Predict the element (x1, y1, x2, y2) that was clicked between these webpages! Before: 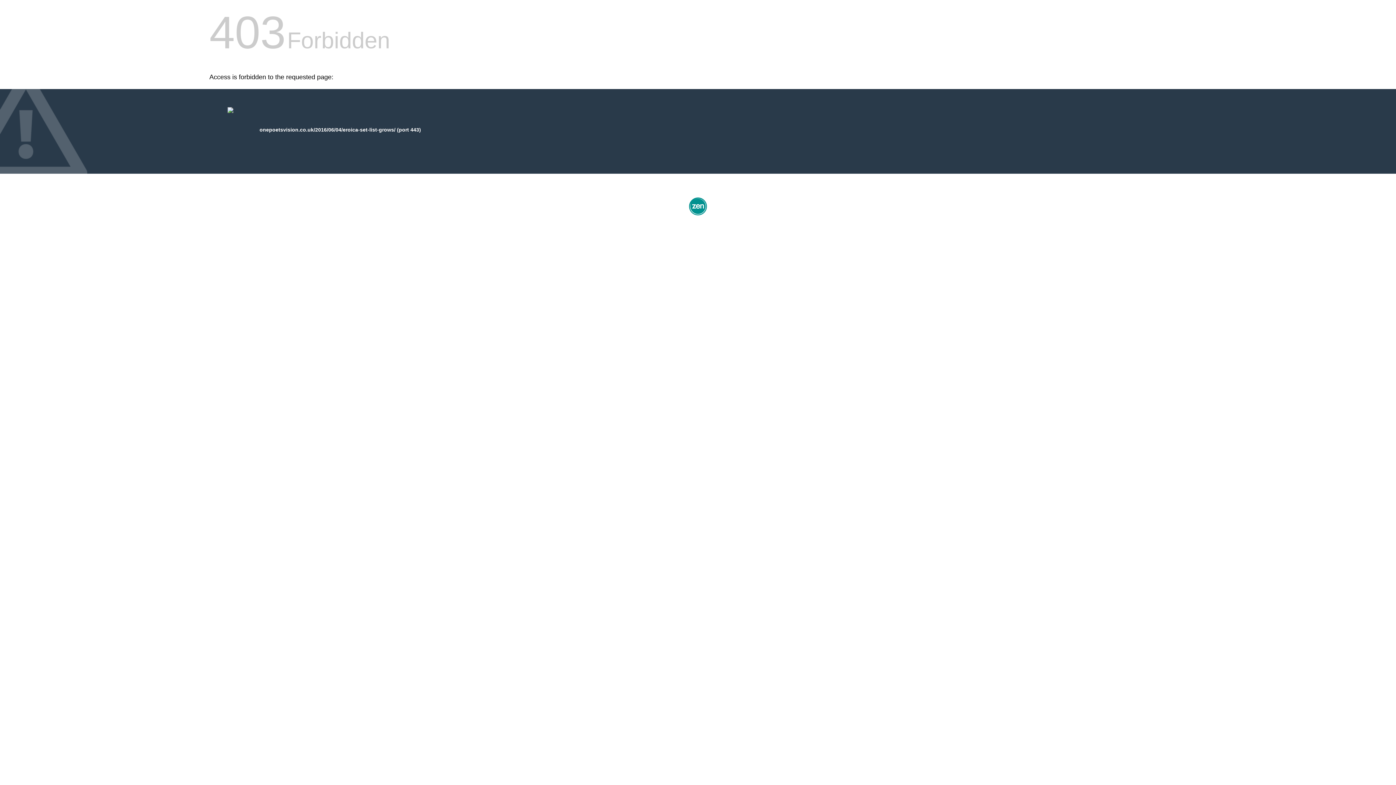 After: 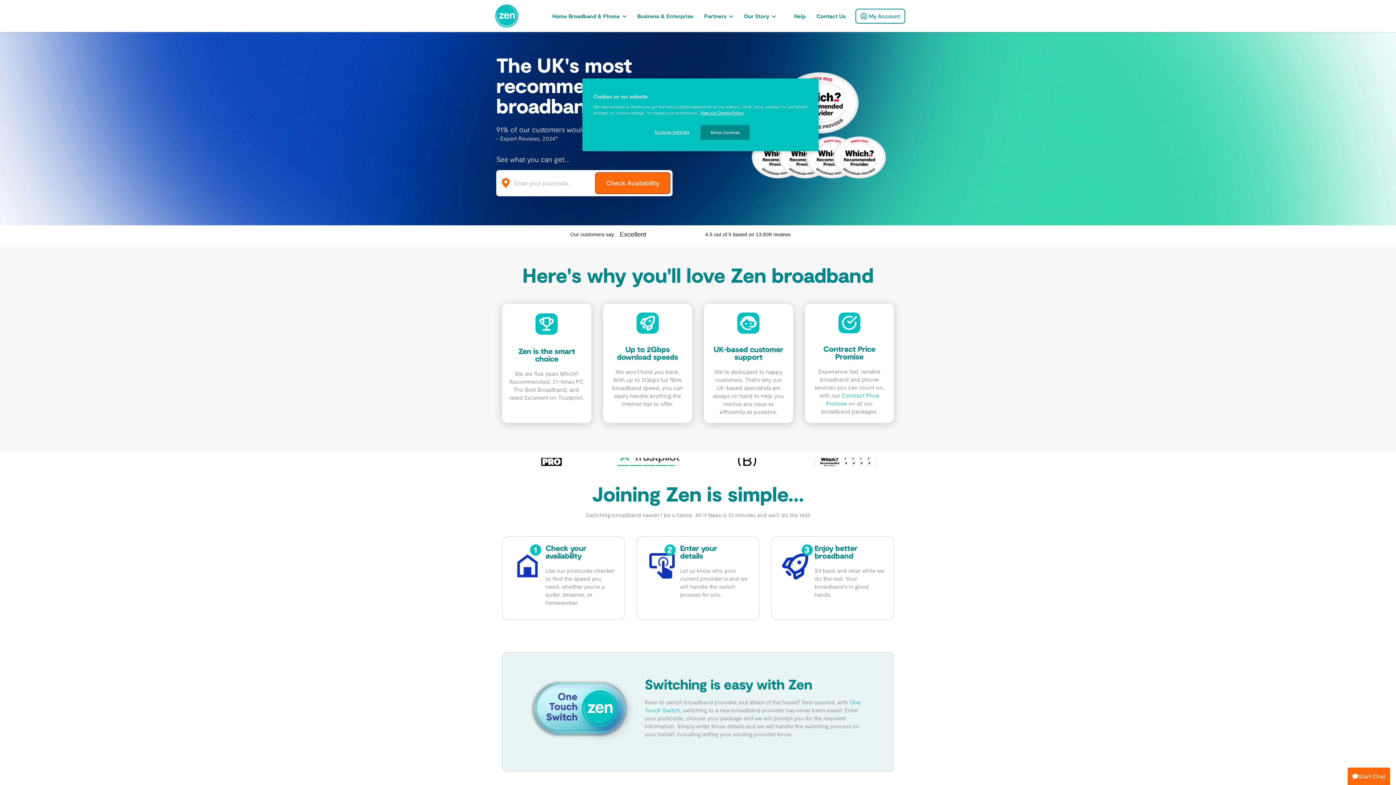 Action: bbox: (687, 212, 709, 218)